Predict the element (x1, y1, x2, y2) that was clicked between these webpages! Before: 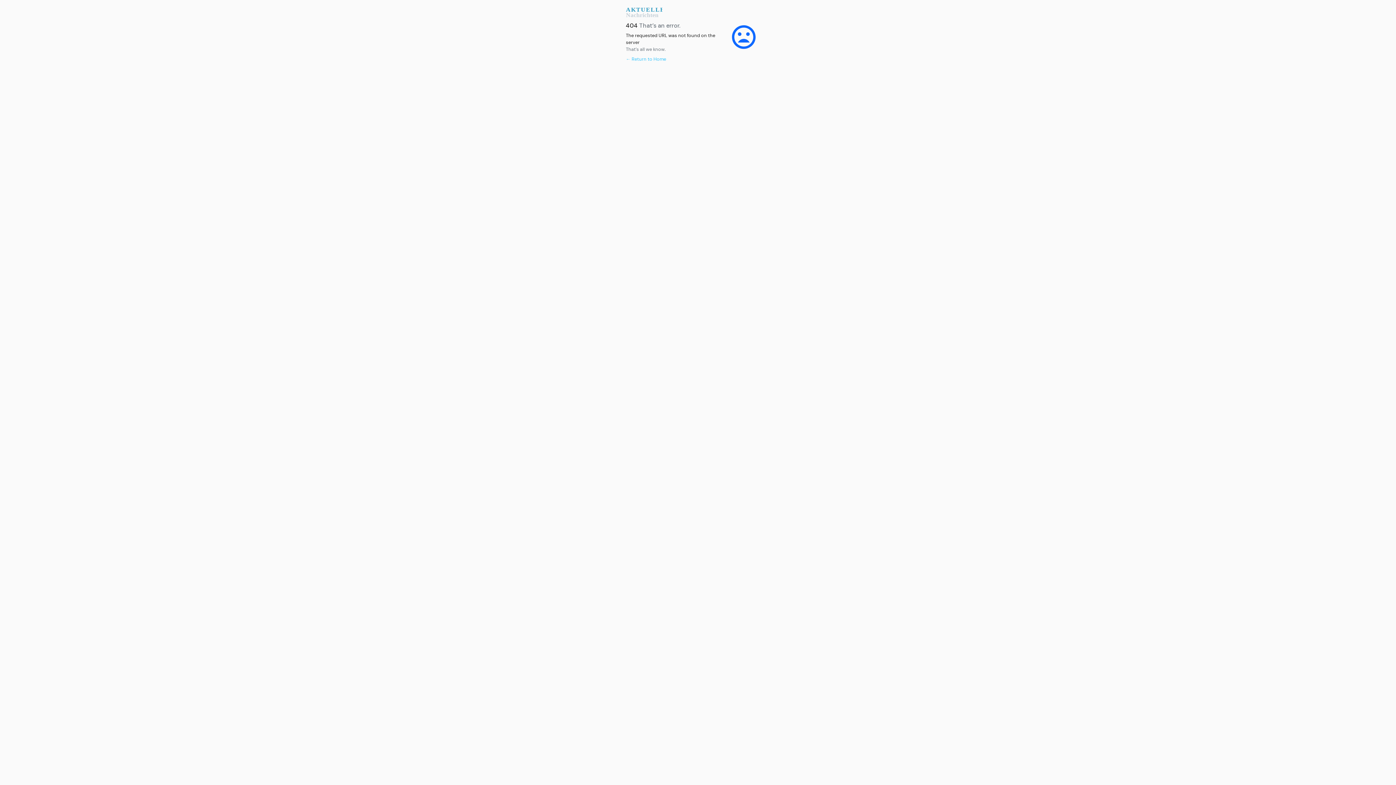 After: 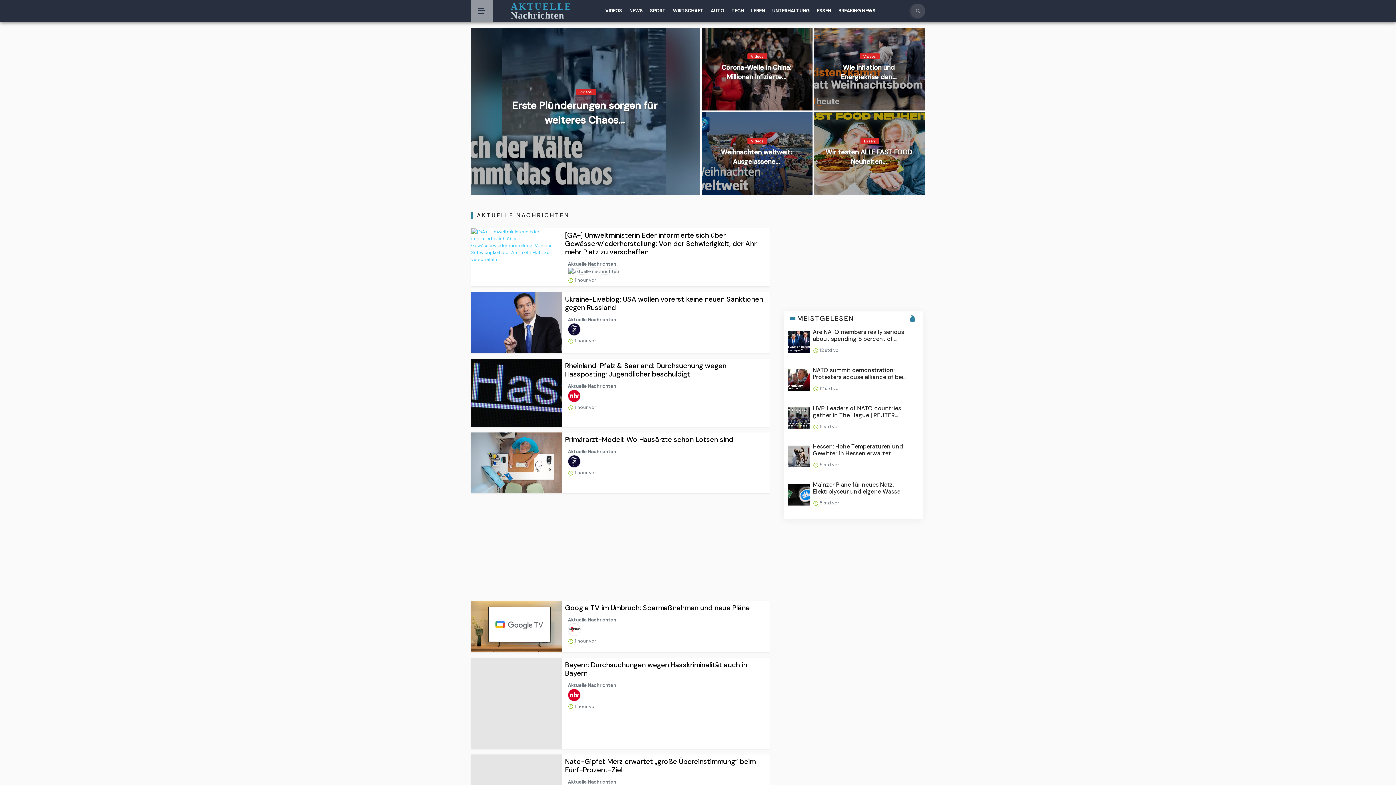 Action: bbox: (626, 56, 666, 62) label: ← Return to Home